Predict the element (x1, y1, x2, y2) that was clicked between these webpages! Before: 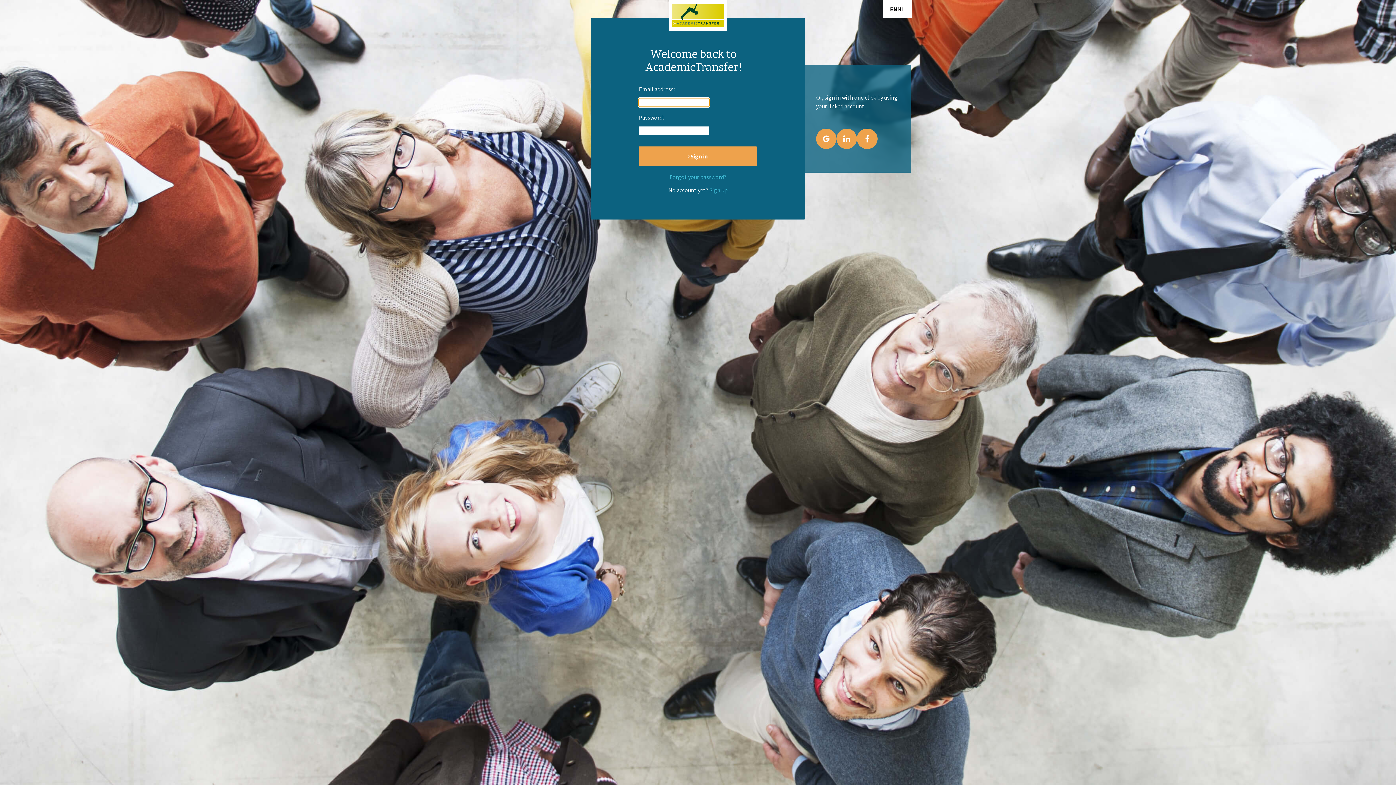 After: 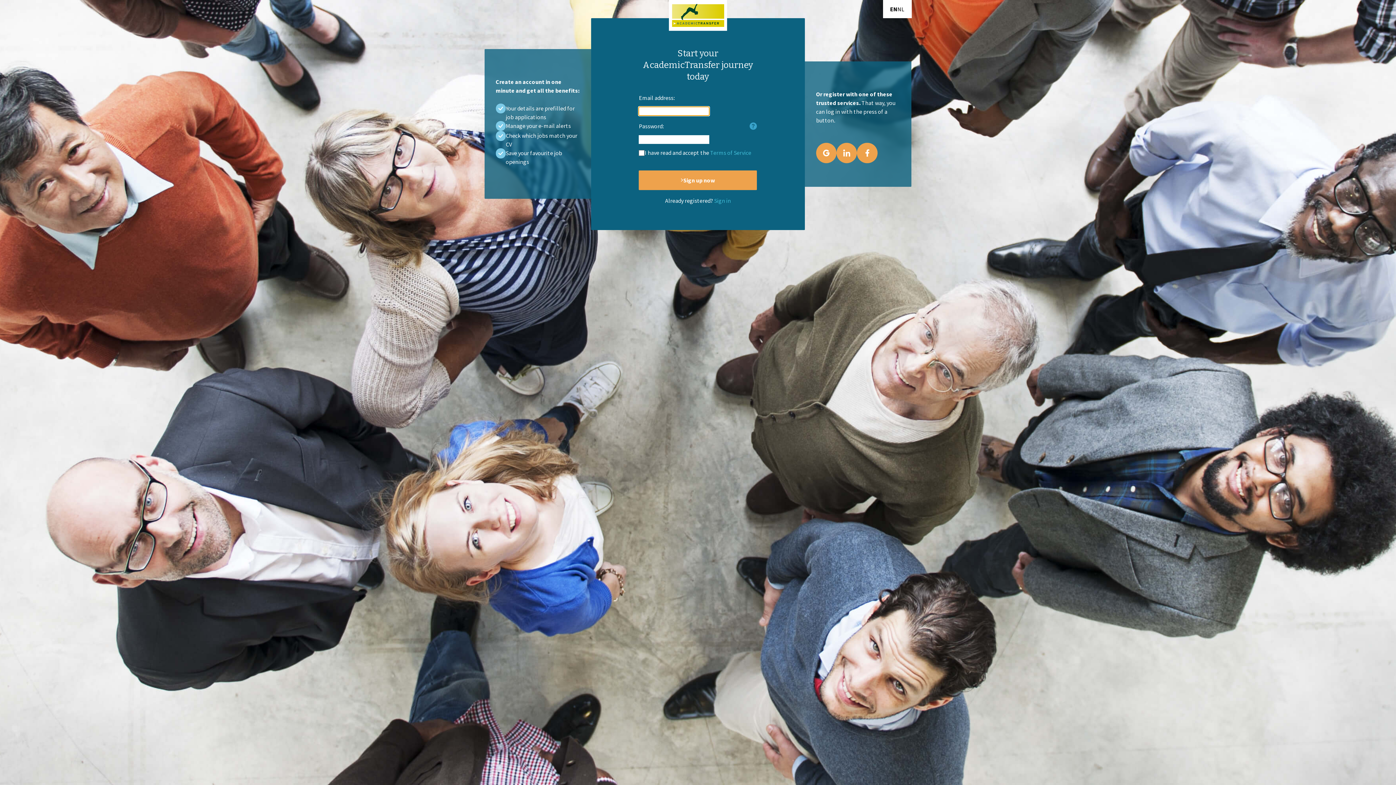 Action: bbox: (709, 186, 727, 193) label: Sign up